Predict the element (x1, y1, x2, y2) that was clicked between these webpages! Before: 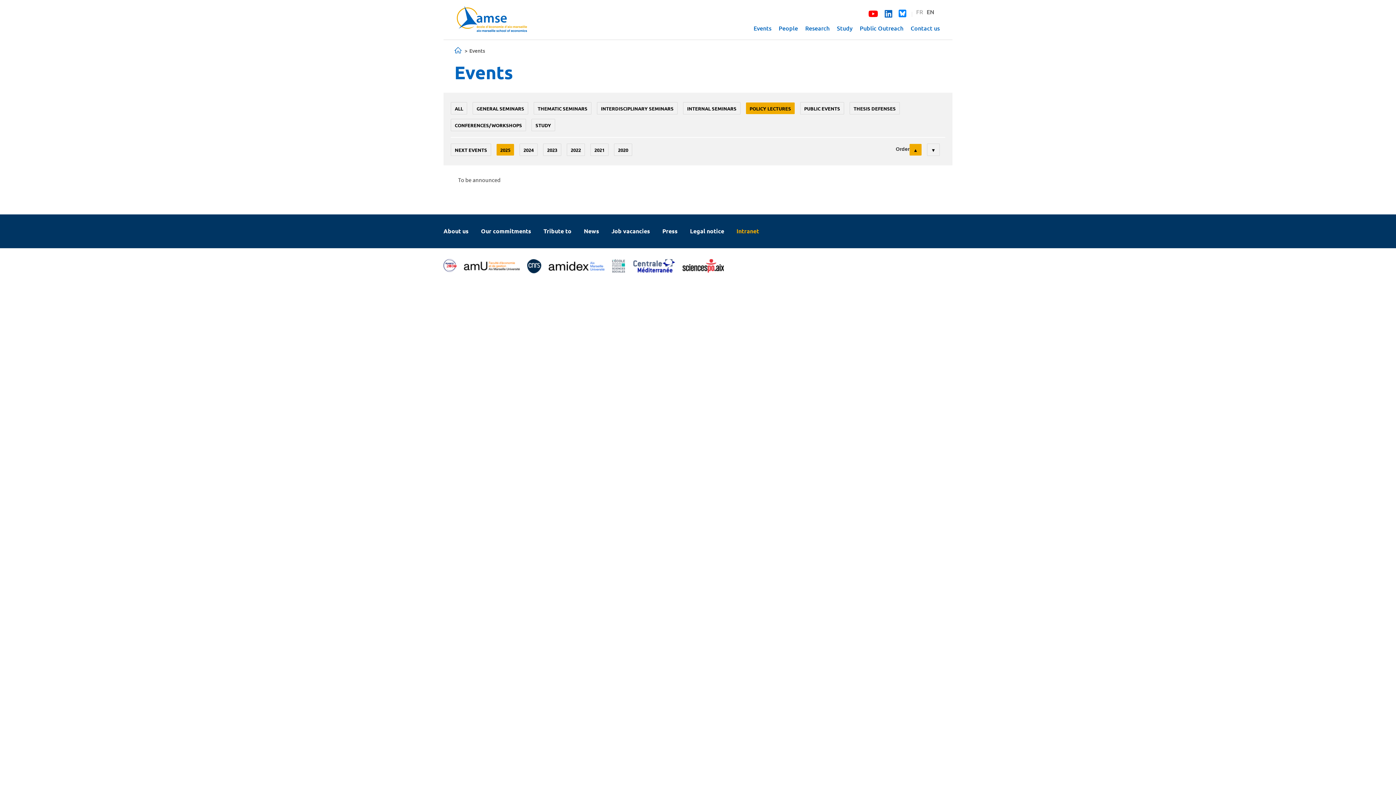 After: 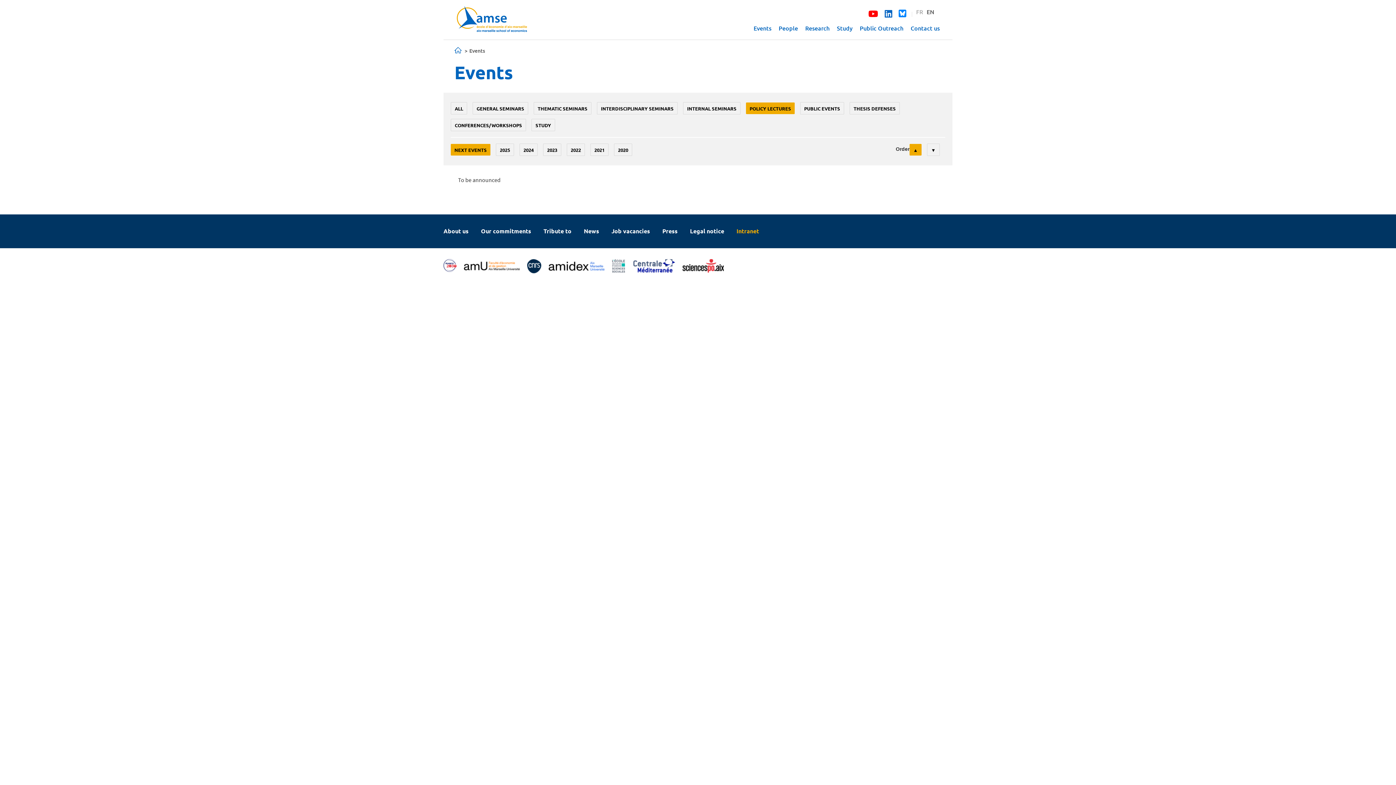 Action: bbox: (450, 143, 491, 156) label: NEXT EVENTS